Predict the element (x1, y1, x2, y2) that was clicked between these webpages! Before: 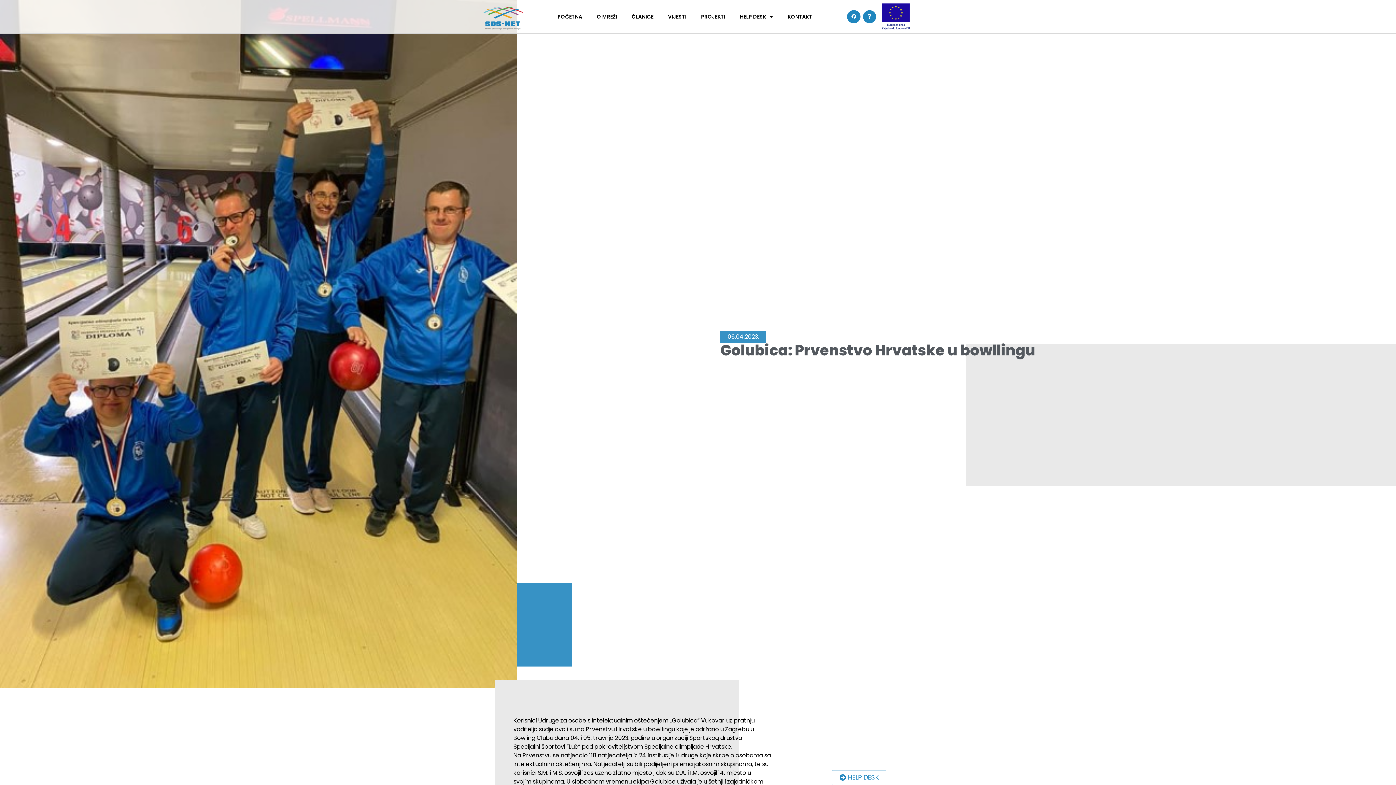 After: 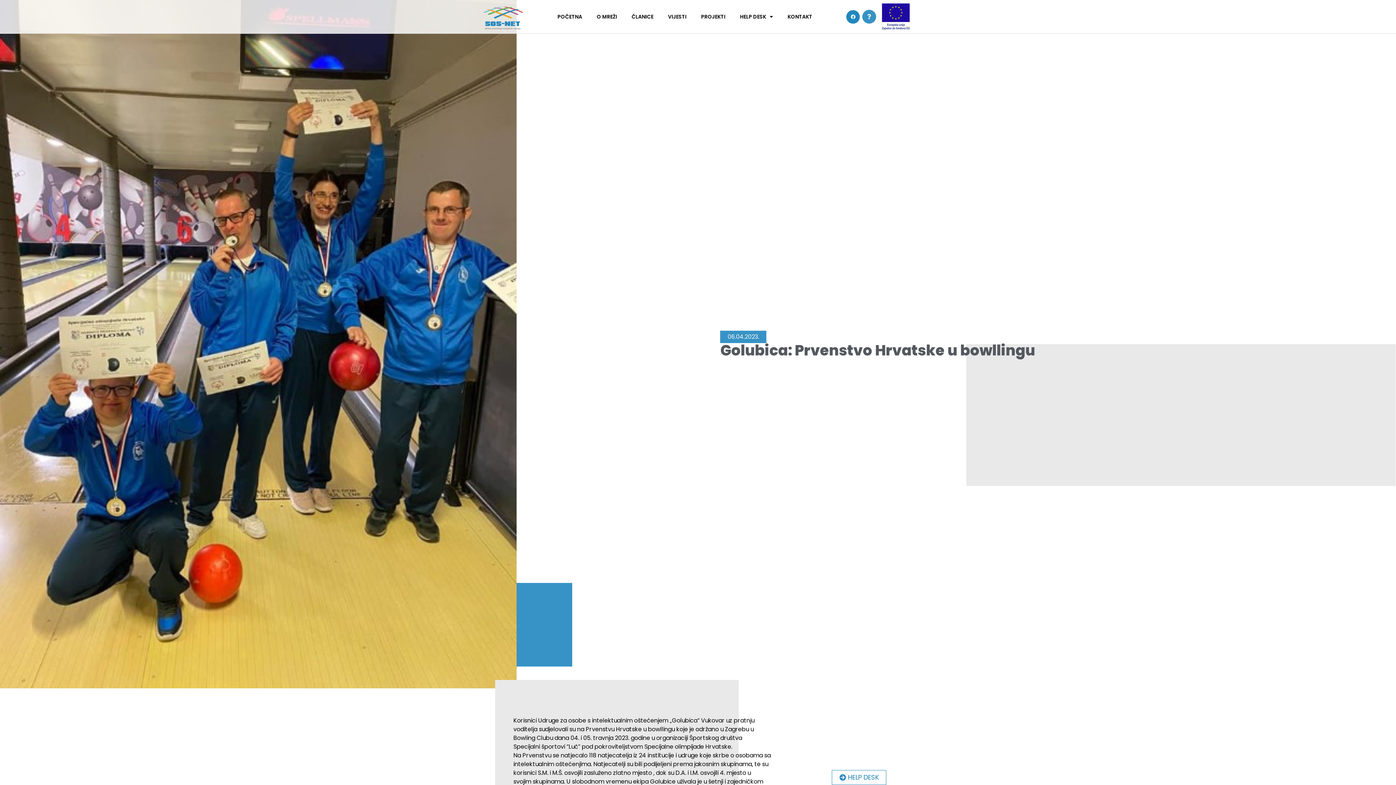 Action: label: Question bbox: (863, 10, 876, 23)